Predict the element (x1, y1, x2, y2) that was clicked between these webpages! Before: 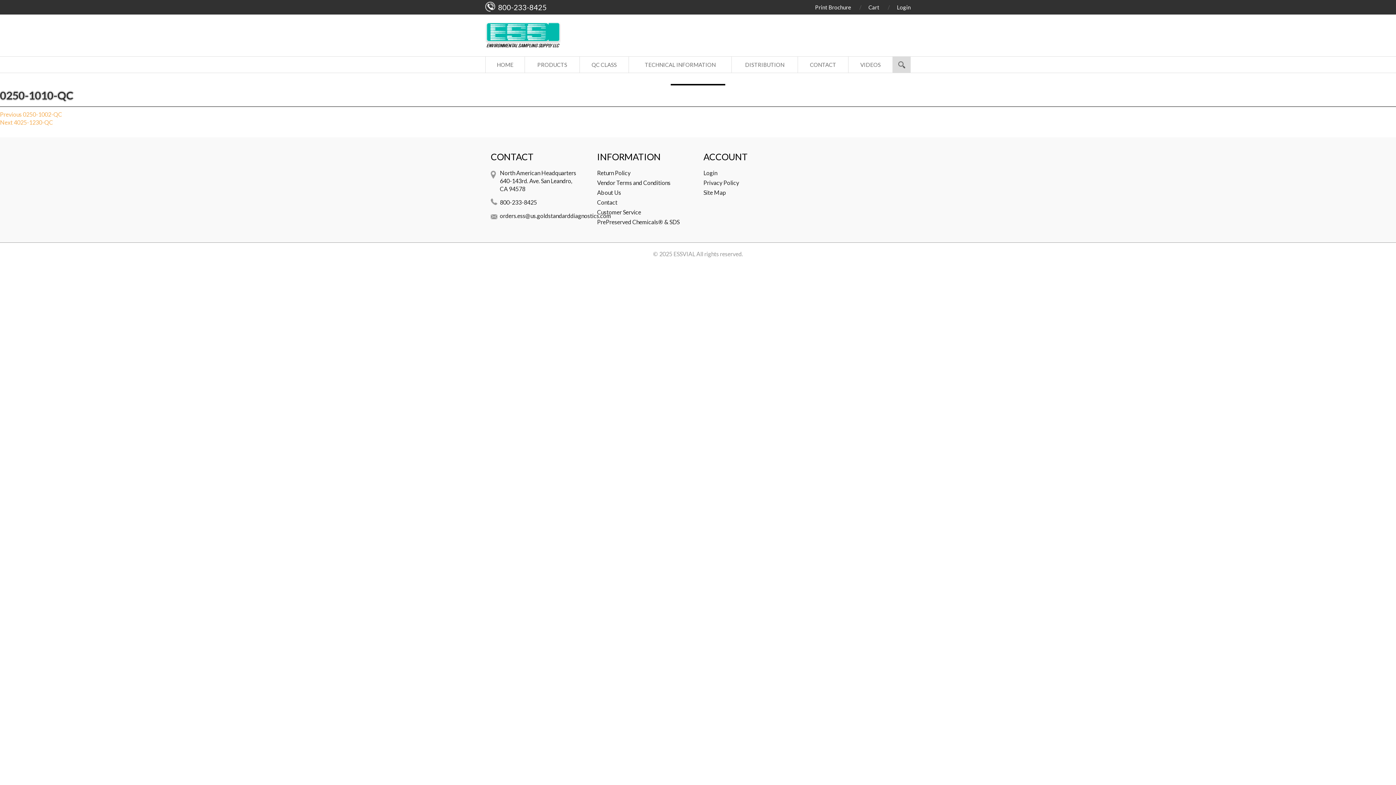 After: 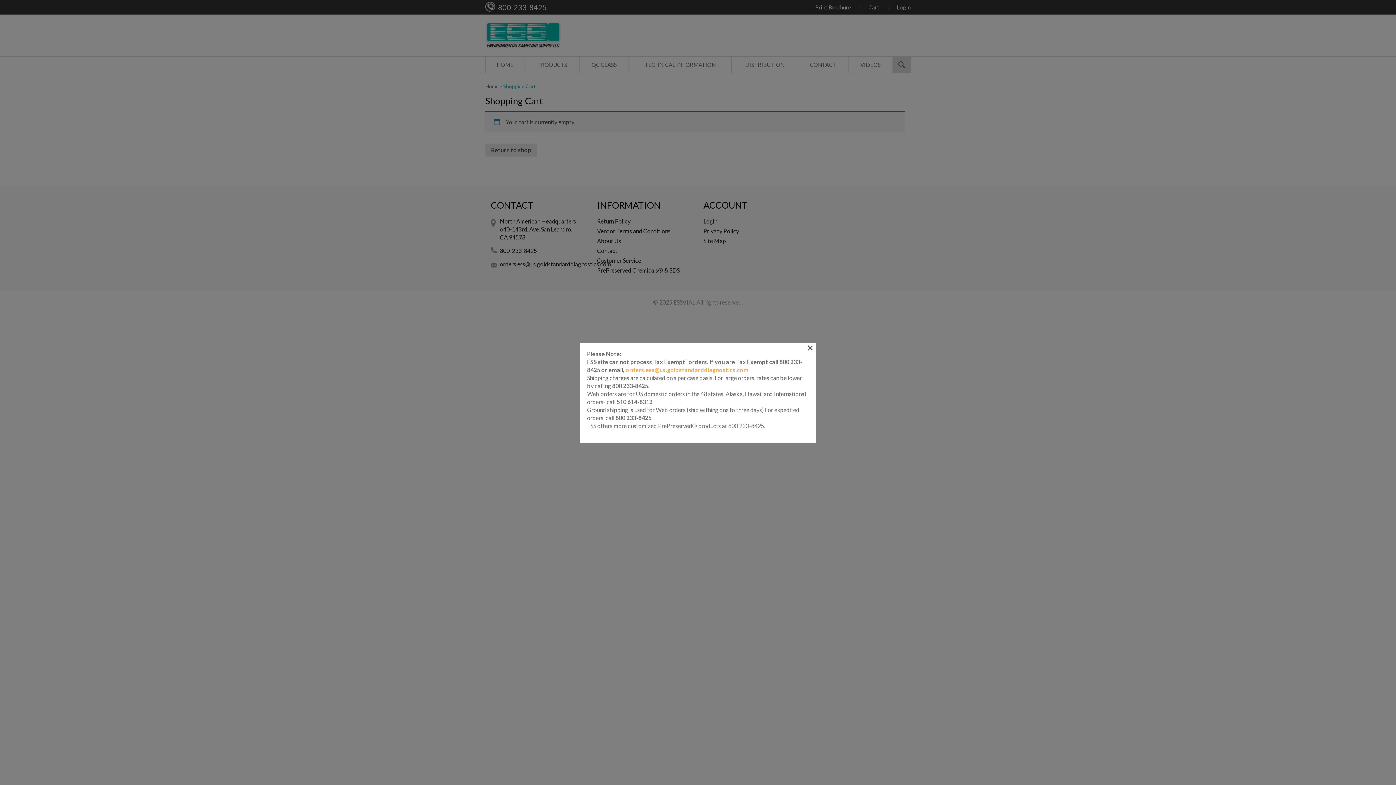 Action: label: Cart bbox: (868, 4, 879, 10)